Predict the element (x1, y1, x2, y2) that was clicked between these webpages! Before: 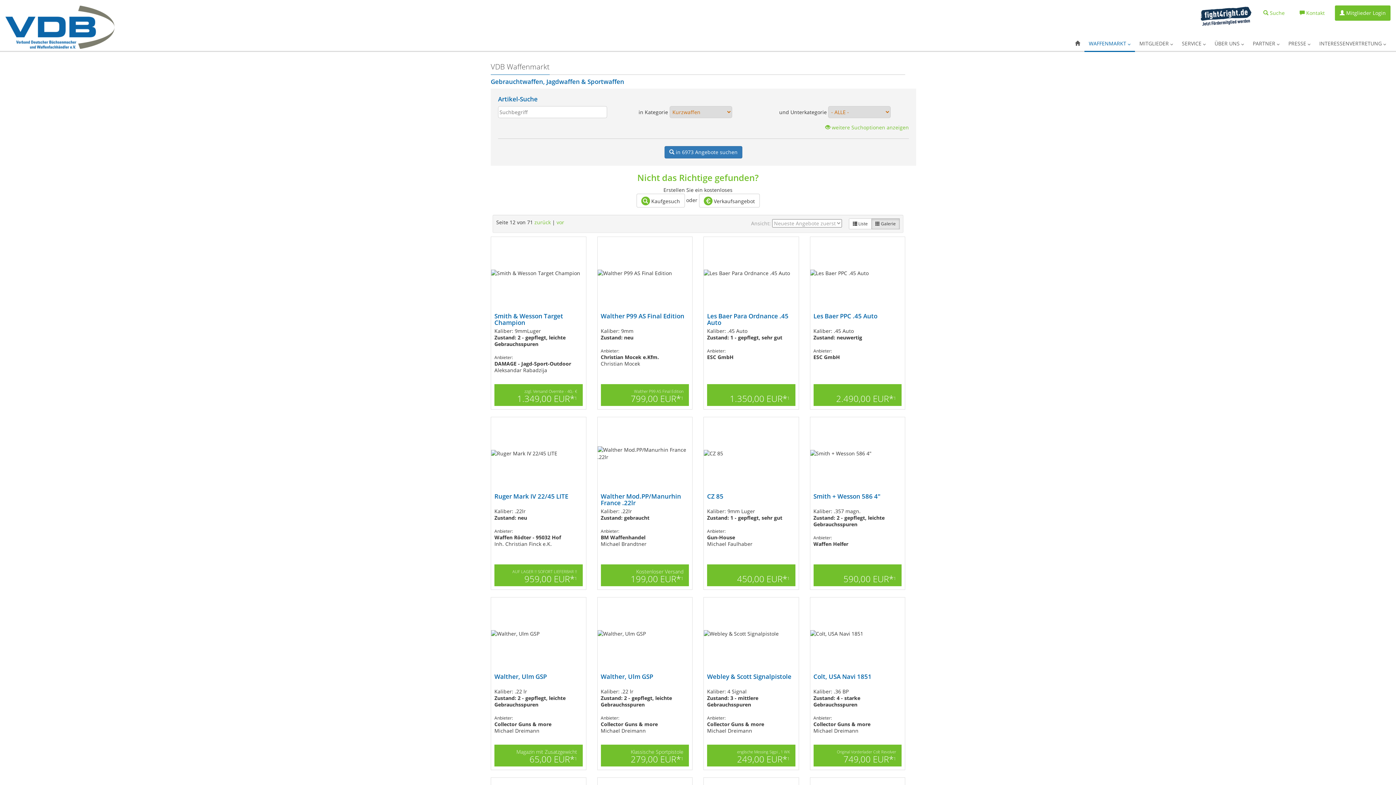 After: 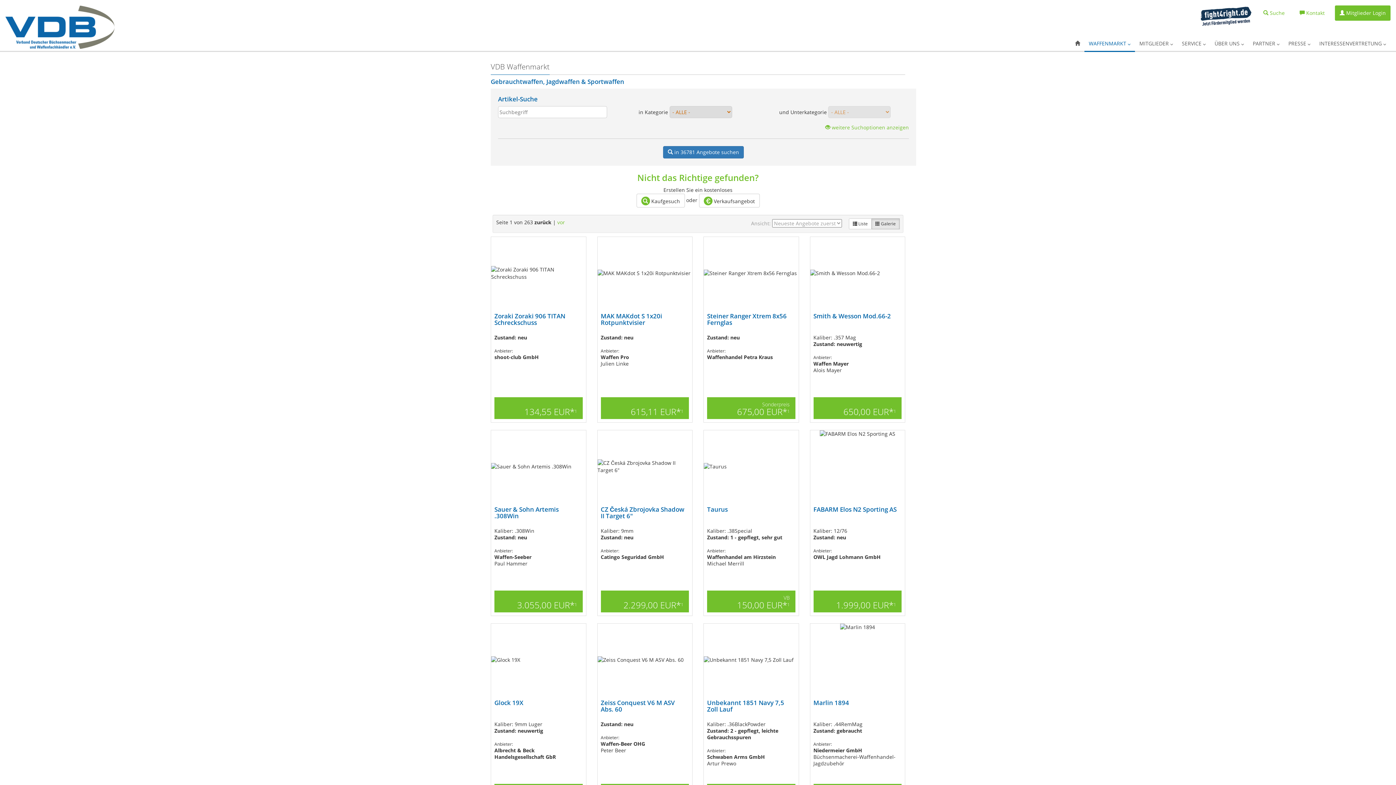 Action: label: WAFFENMARKT  bbox: (1084, 36, 1135, 50)